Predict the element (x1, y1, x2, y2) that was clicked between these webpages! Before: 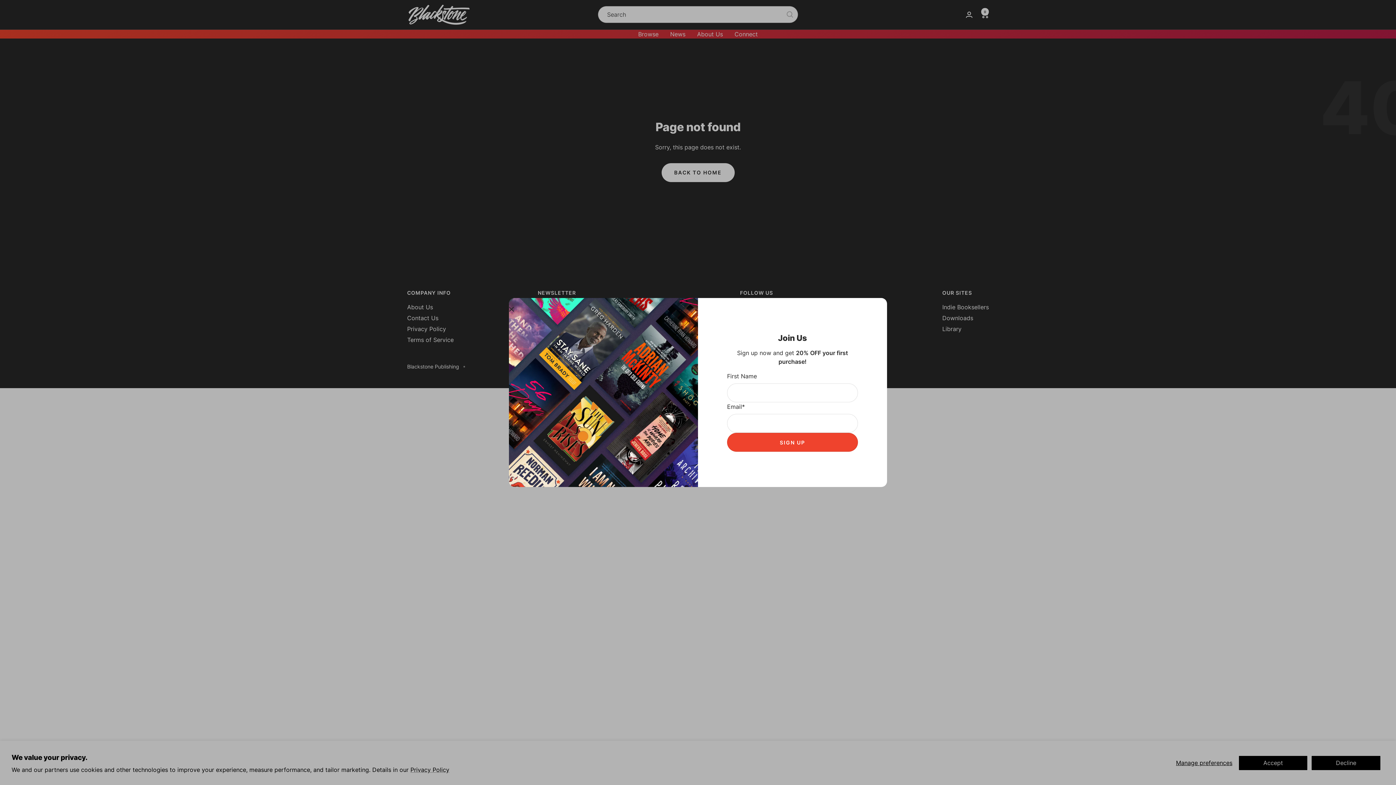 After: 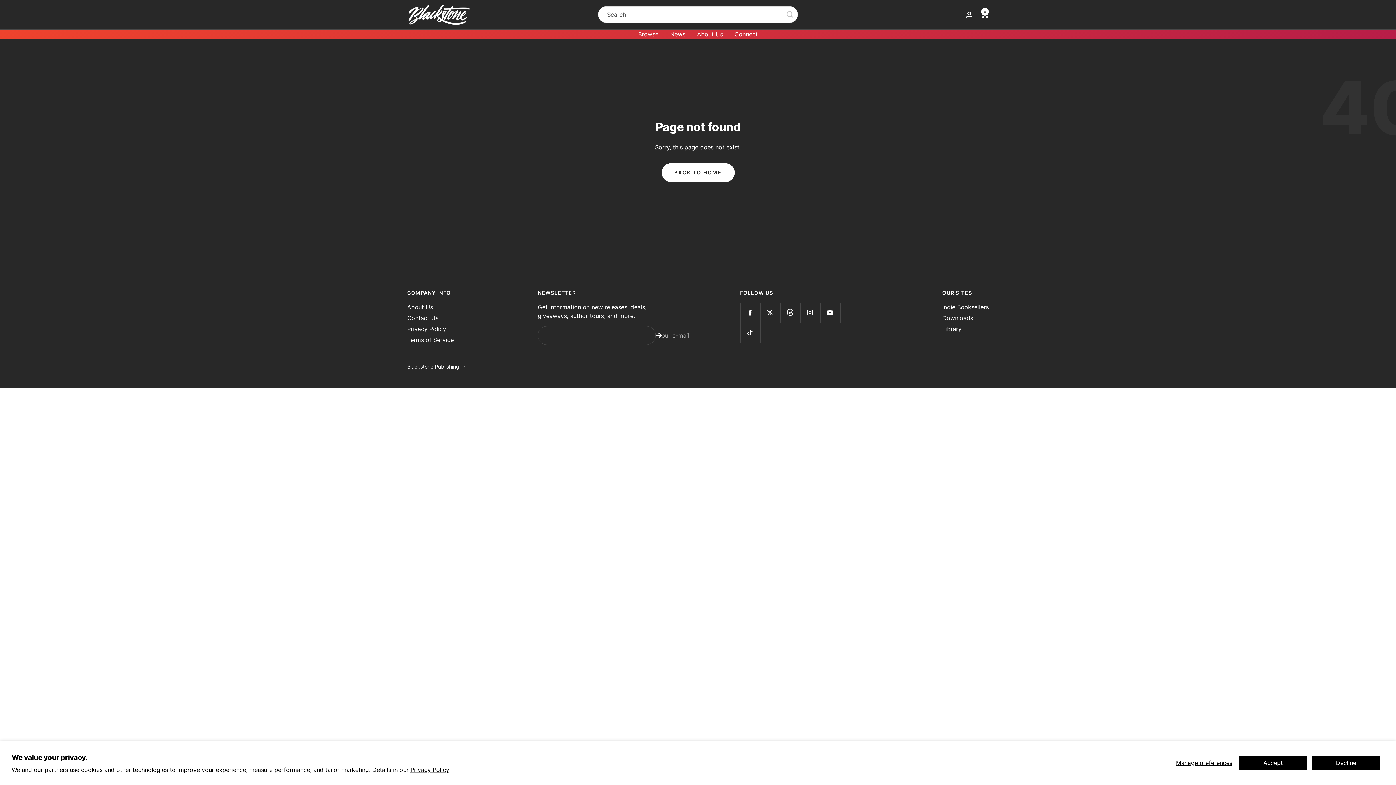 Action: bbox: (538, 320, 543, 324)